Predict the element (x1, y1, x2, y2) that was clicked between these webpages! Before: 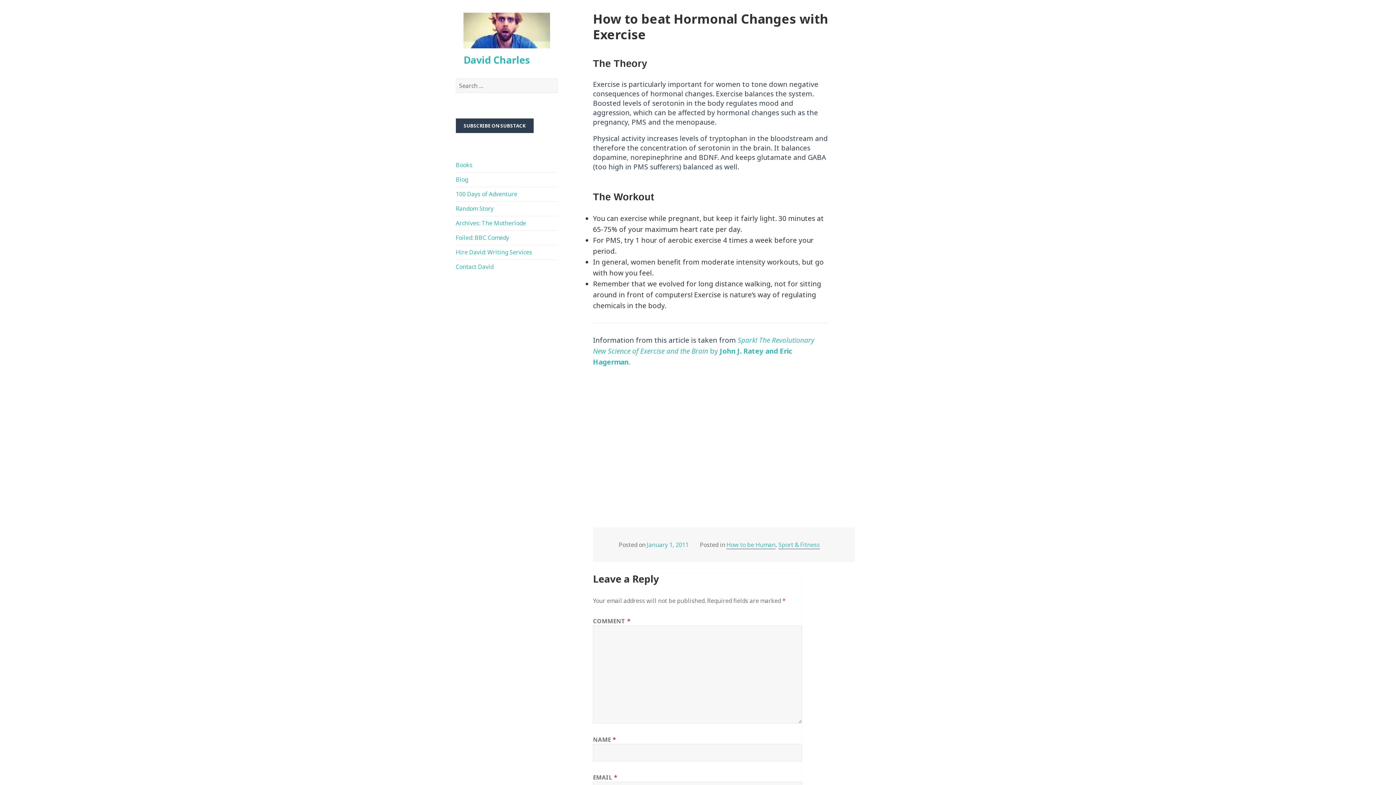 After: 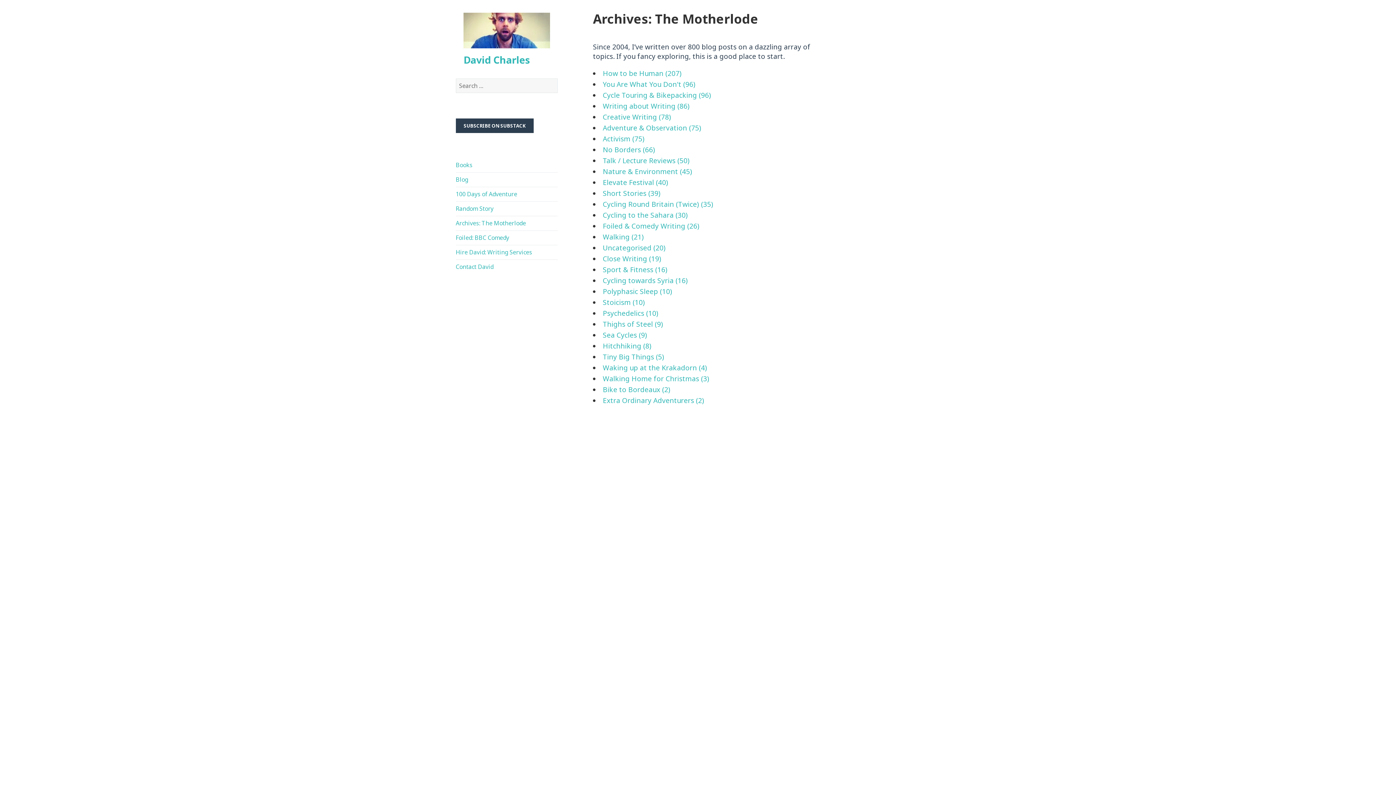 Action: bbox: (455, 219, 526, 227) label: Archives: The Motherlode